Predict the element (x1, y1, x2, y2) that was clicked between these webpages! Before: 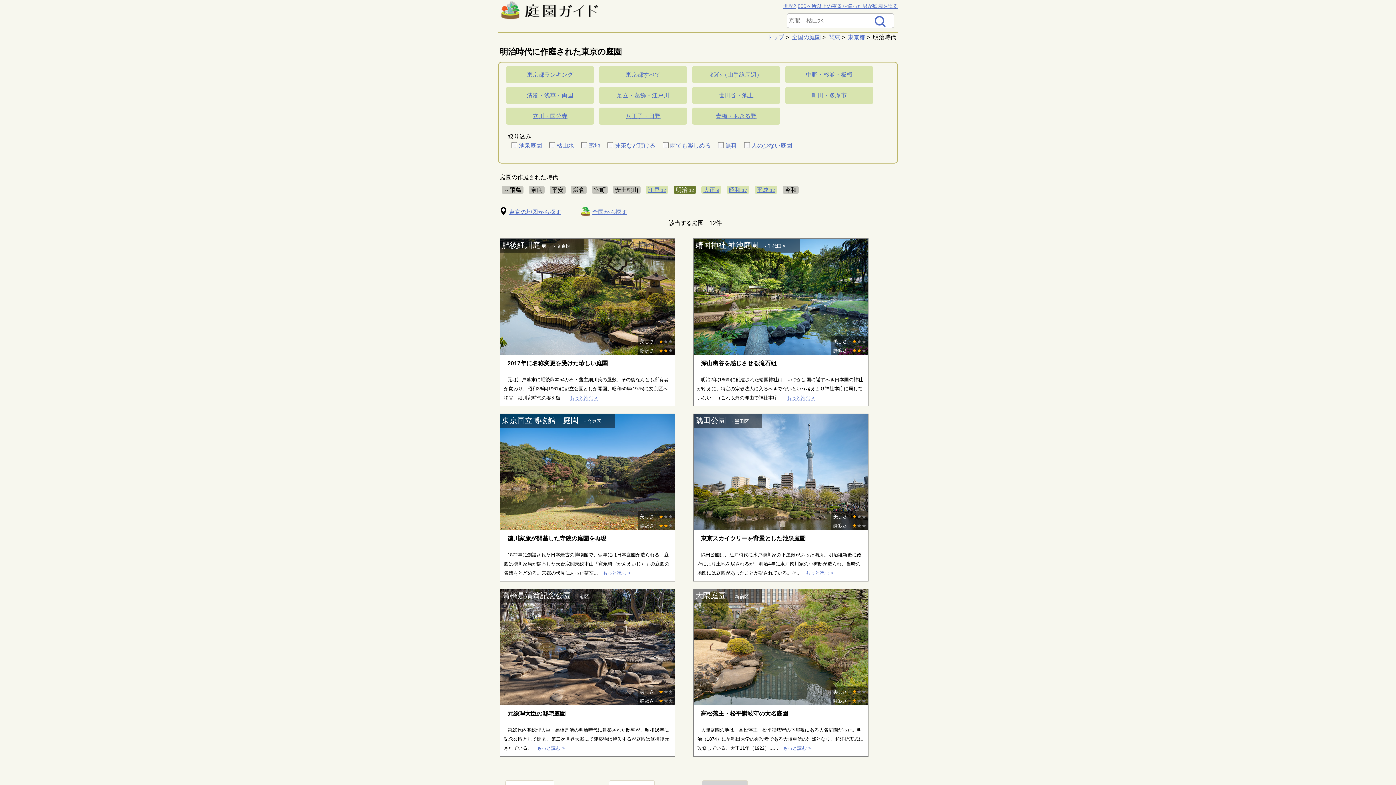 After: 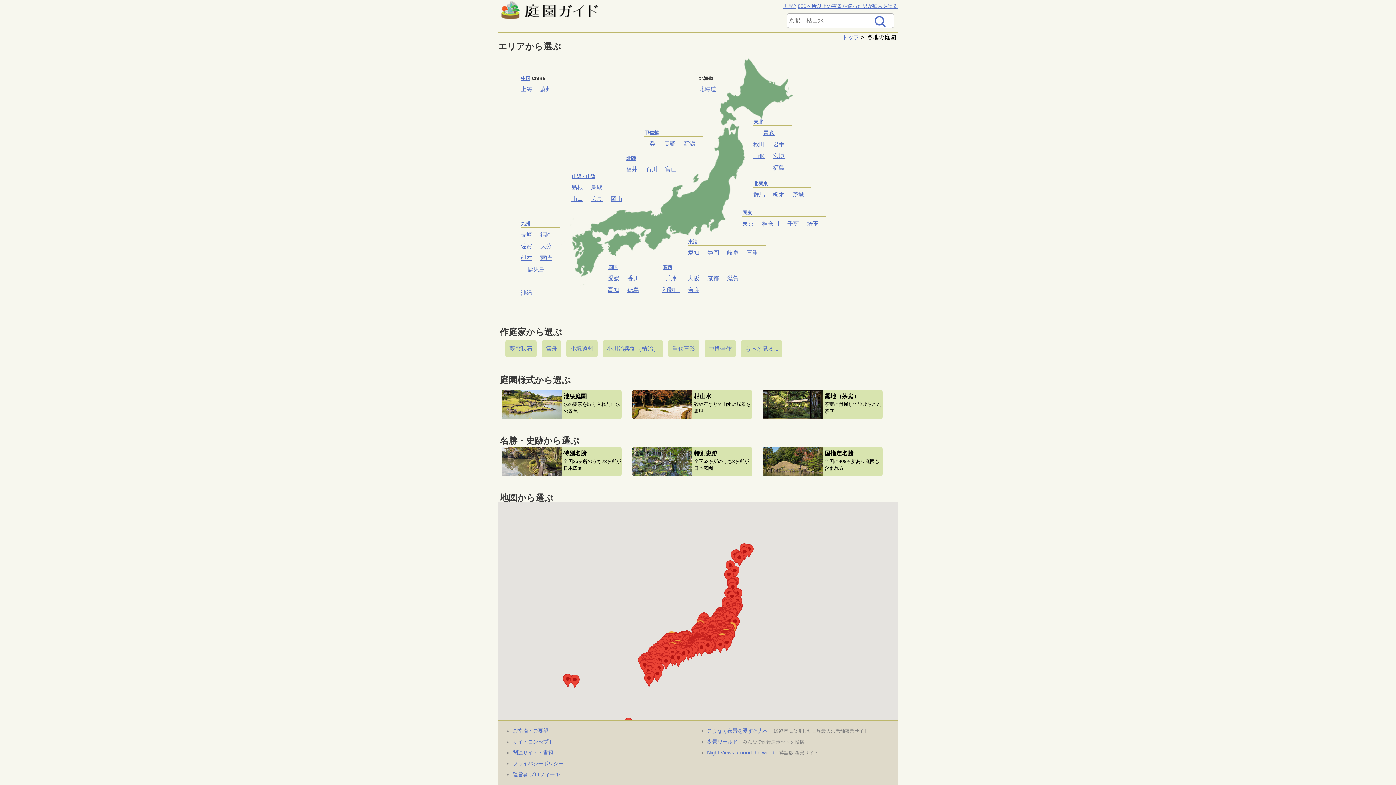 Action: label: 全国の庭園 bbox: (792, 34, 821, 40)